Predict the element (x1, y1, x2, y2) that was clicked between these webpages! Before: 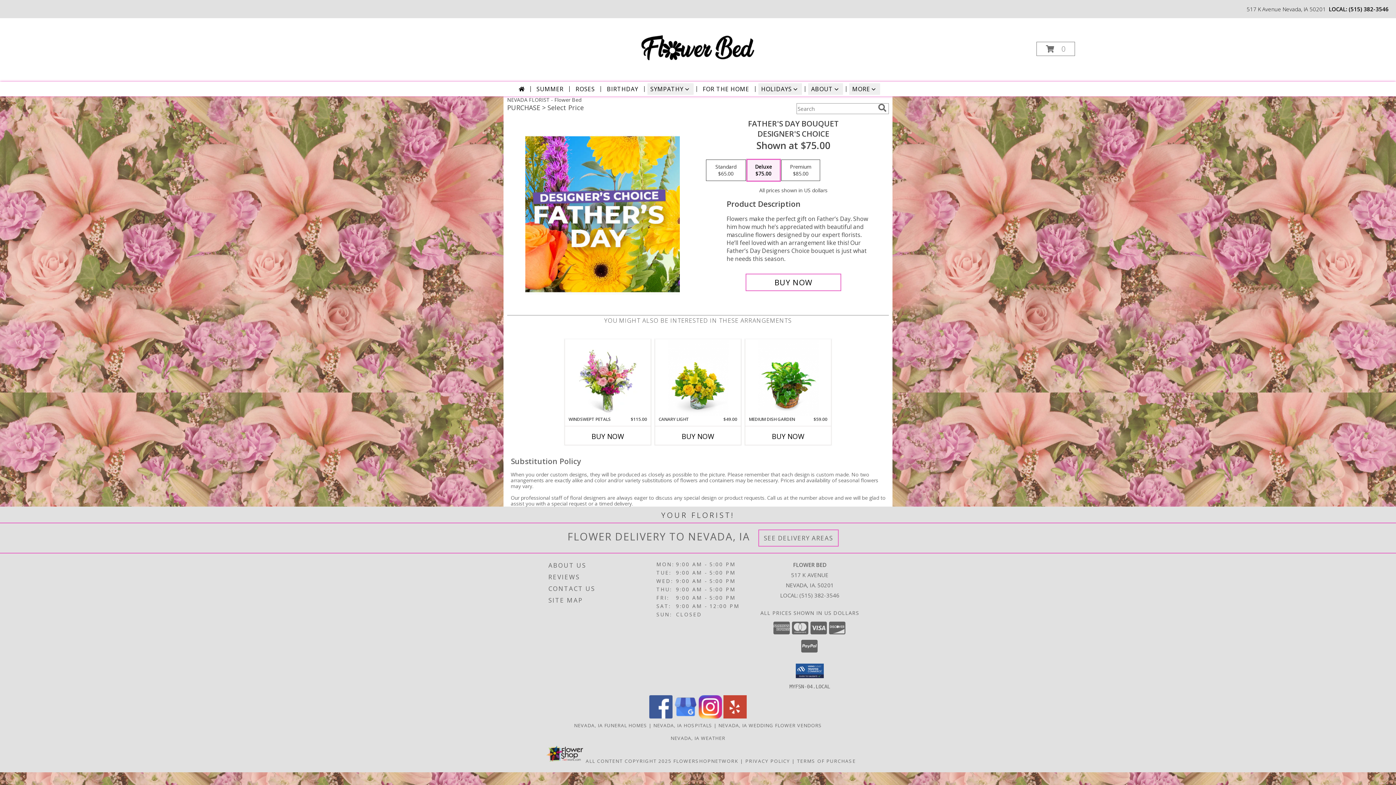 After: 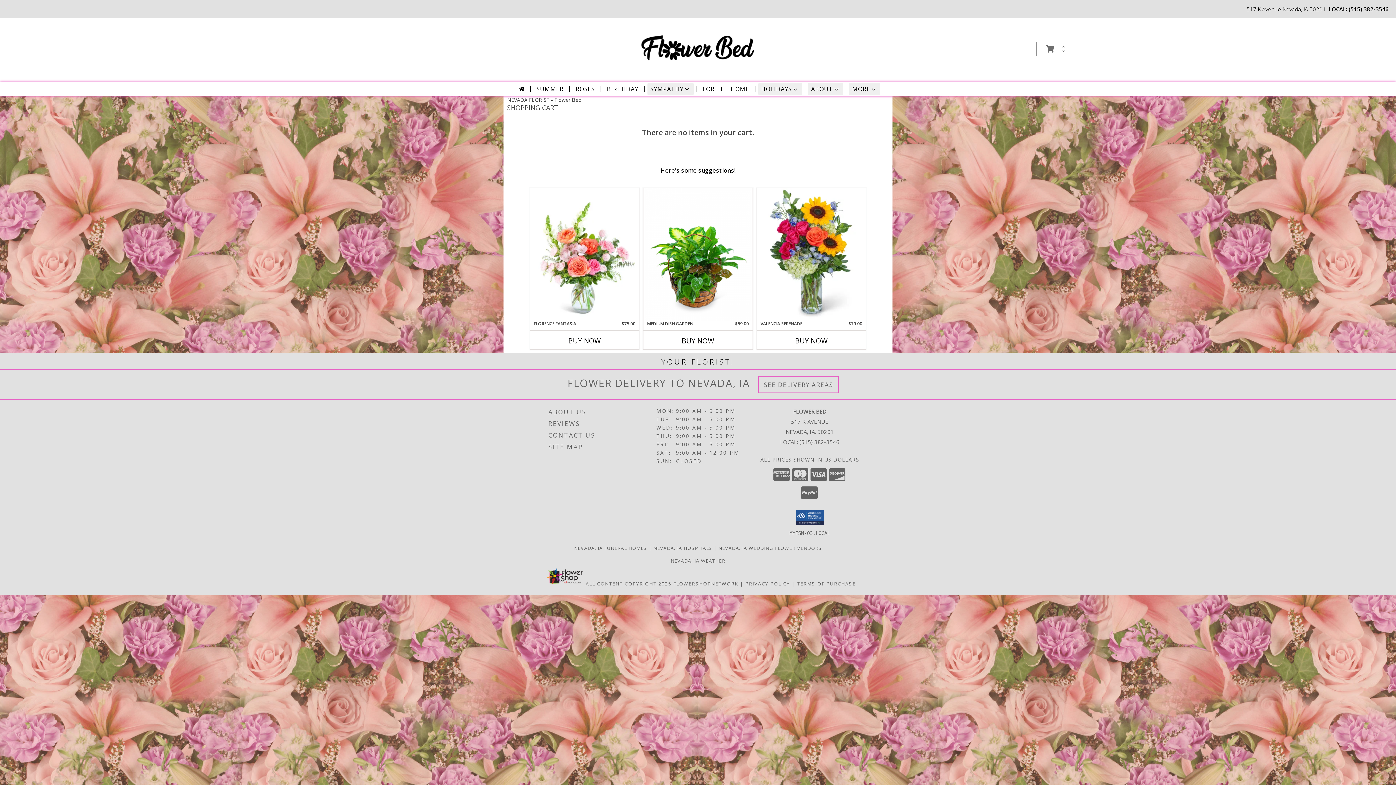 Action: label: View Items in Cart bbox: (1036, 41, 1075, 56)